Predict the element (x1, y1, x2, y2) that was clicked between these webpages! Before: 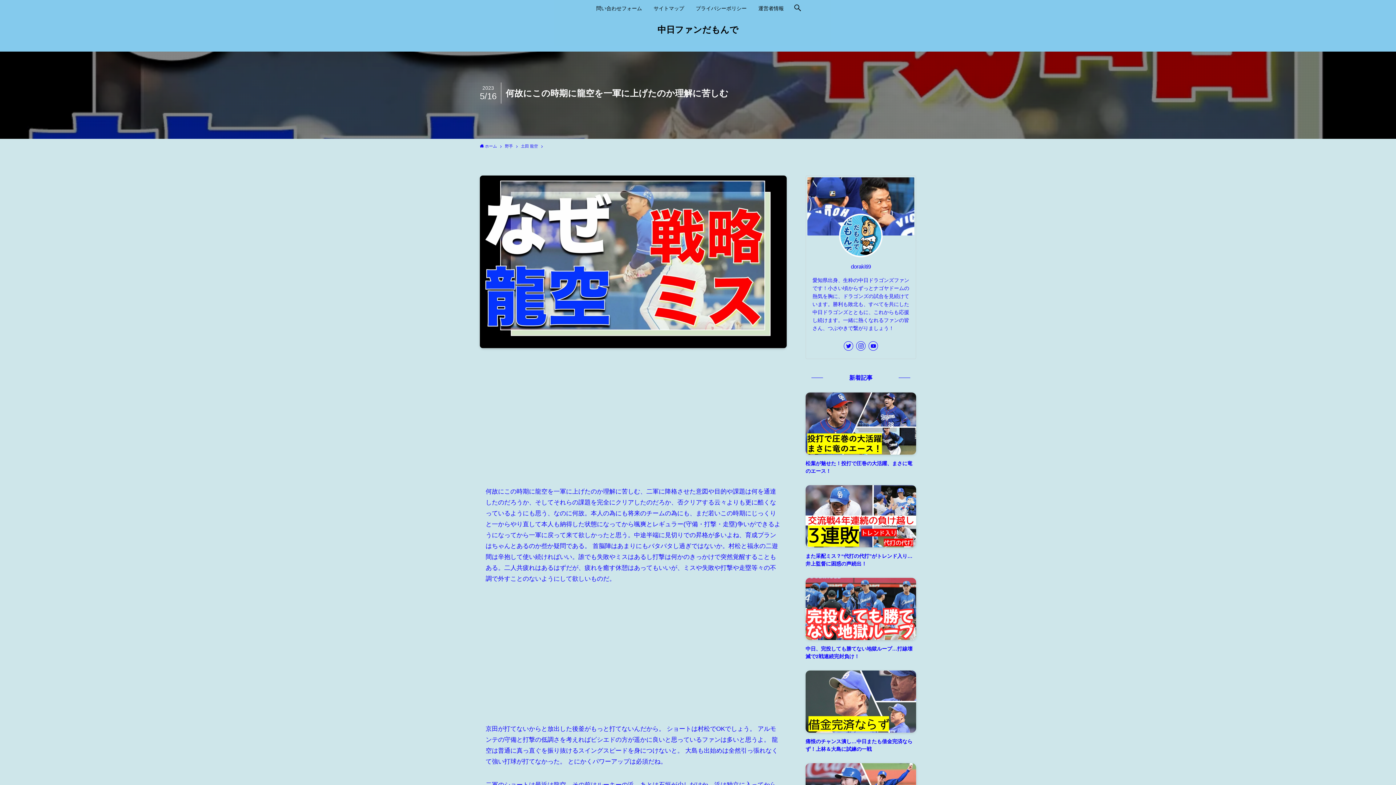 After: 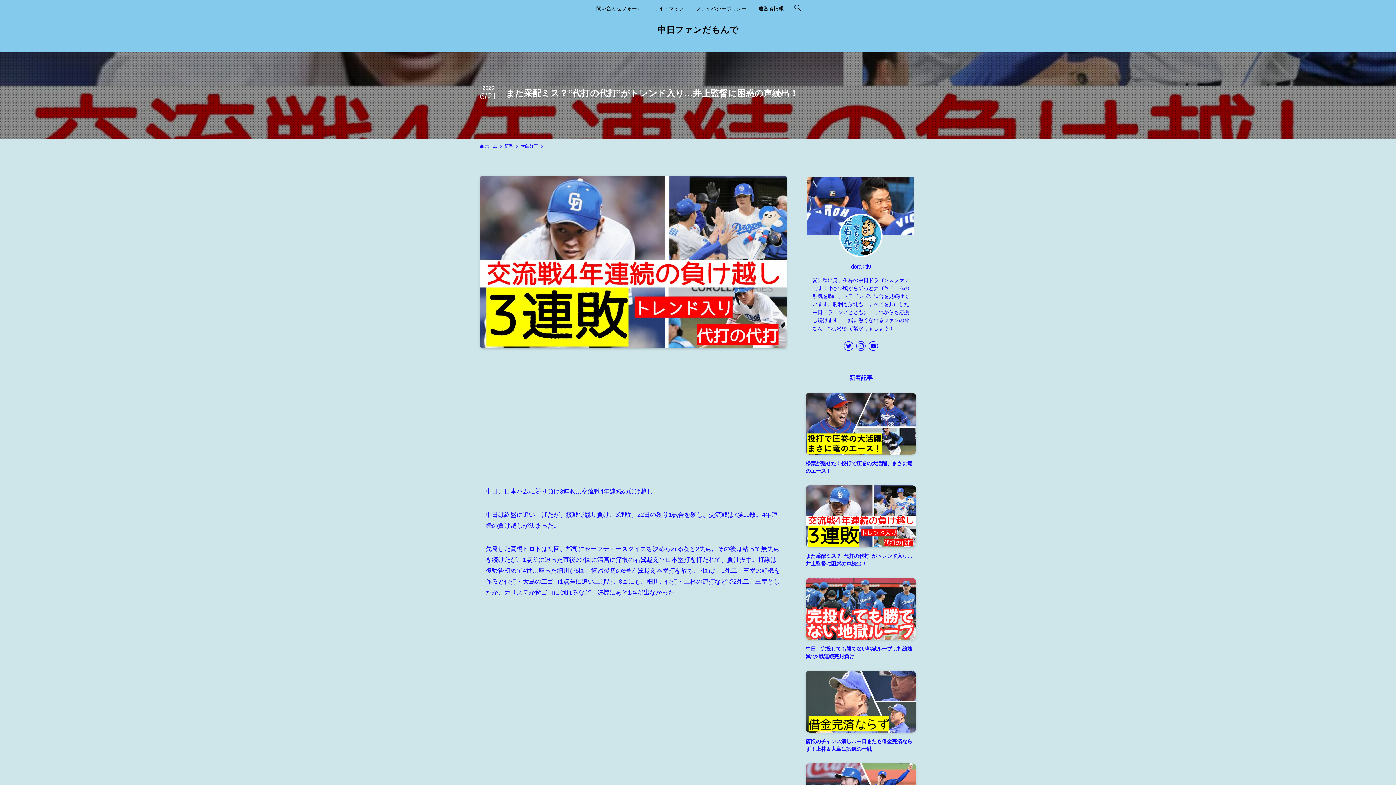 Action: bbox: (805, 485, 916, 567) label: また采配ミス？“代打の代打”がトレンド入り…井上監督に困惑の声続出！